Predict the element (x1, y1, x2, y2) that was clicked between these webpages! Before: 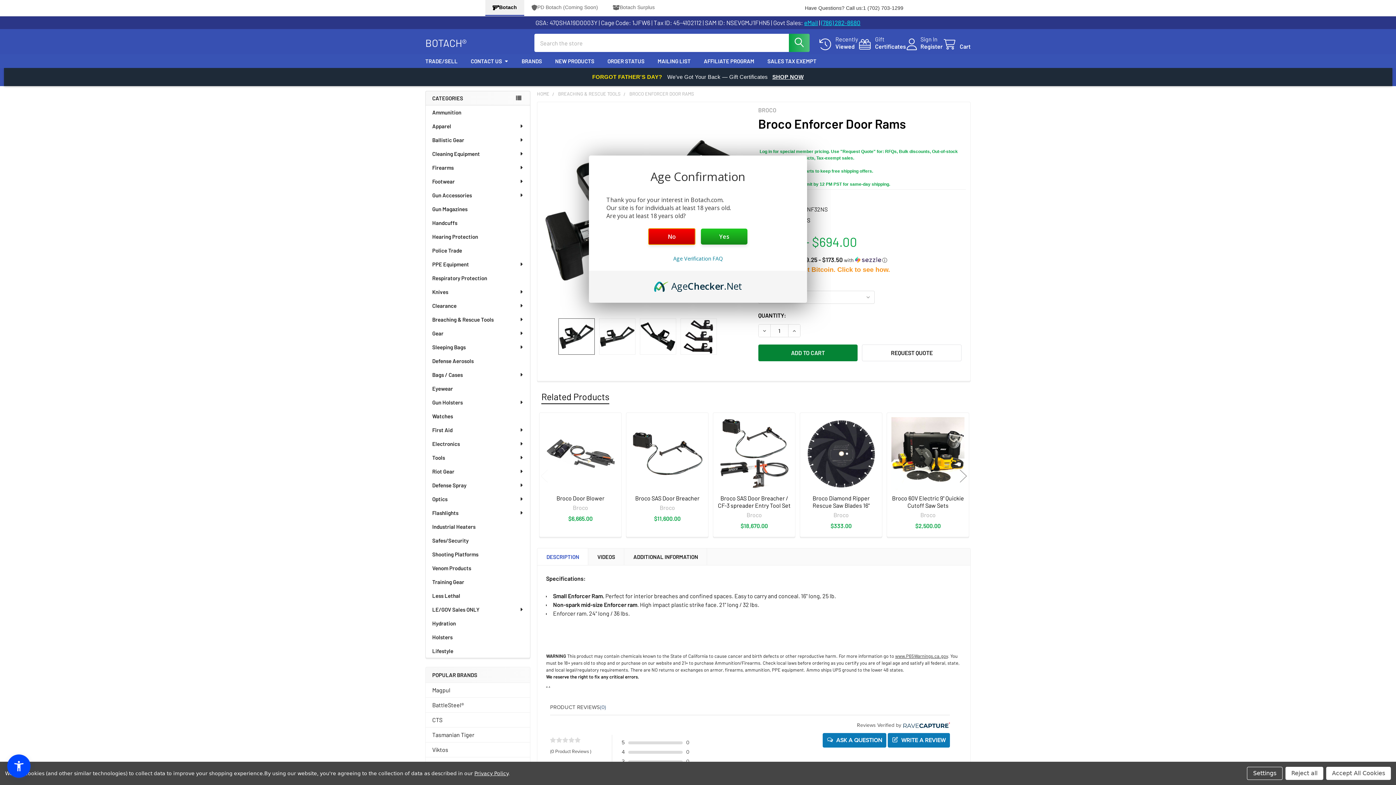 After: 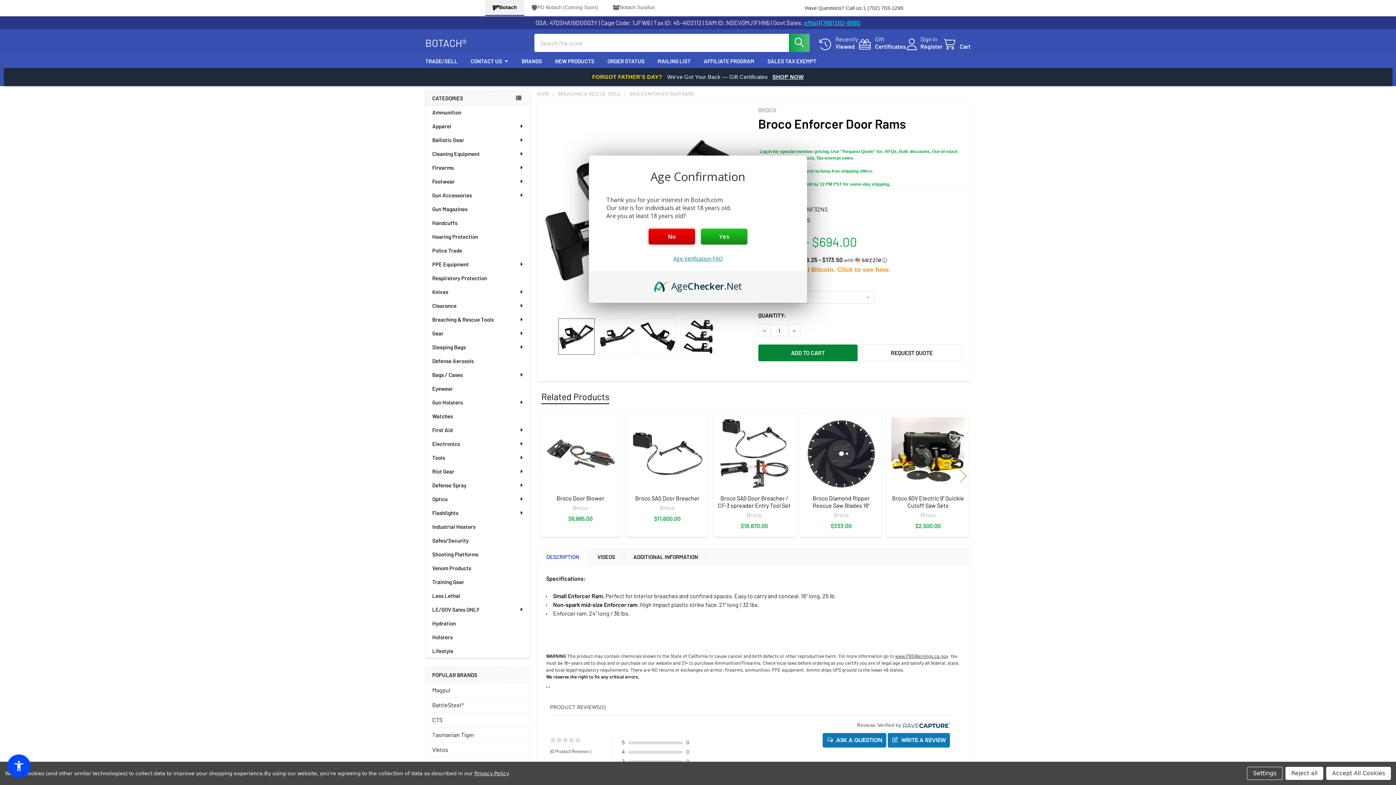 Action: bbox: (673, 255, 722, 262) label: Age Verification FAQ